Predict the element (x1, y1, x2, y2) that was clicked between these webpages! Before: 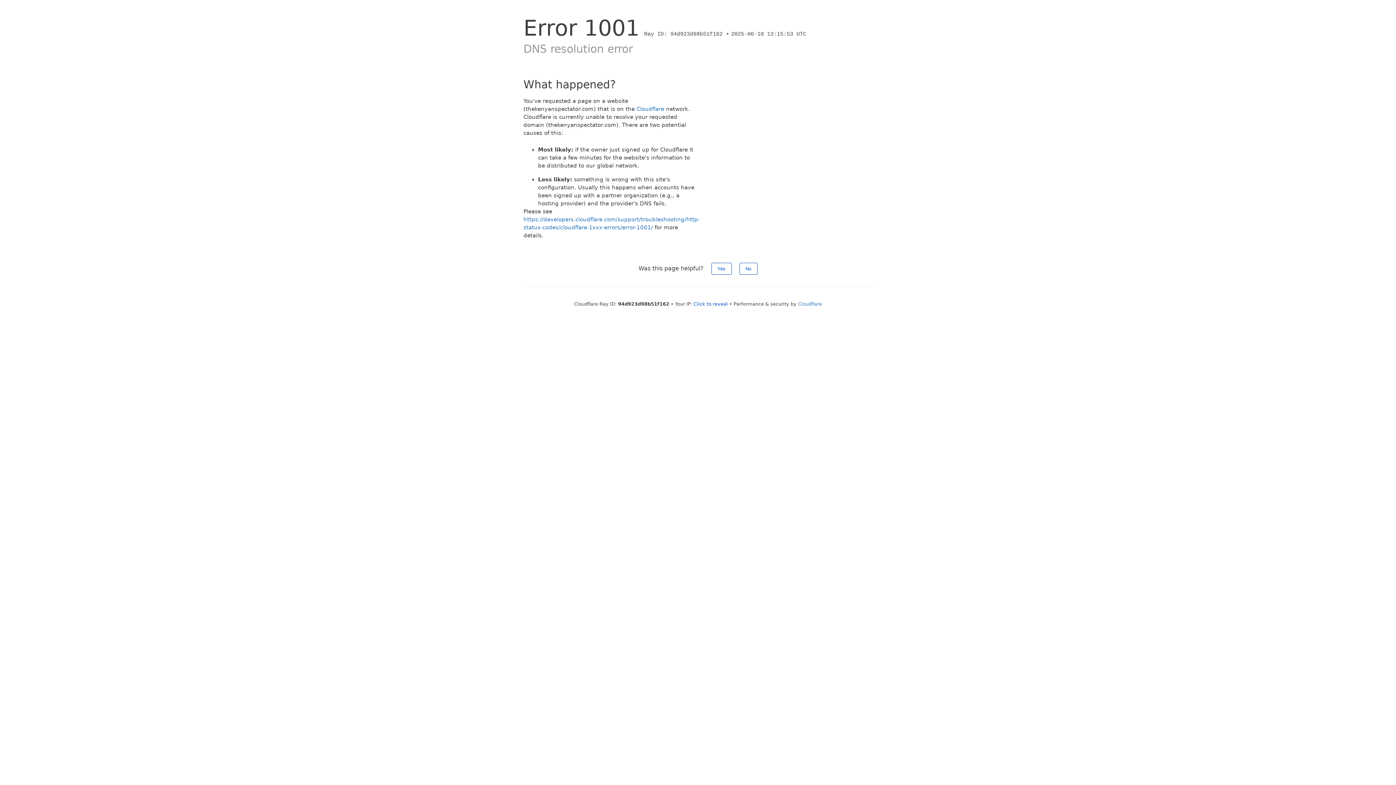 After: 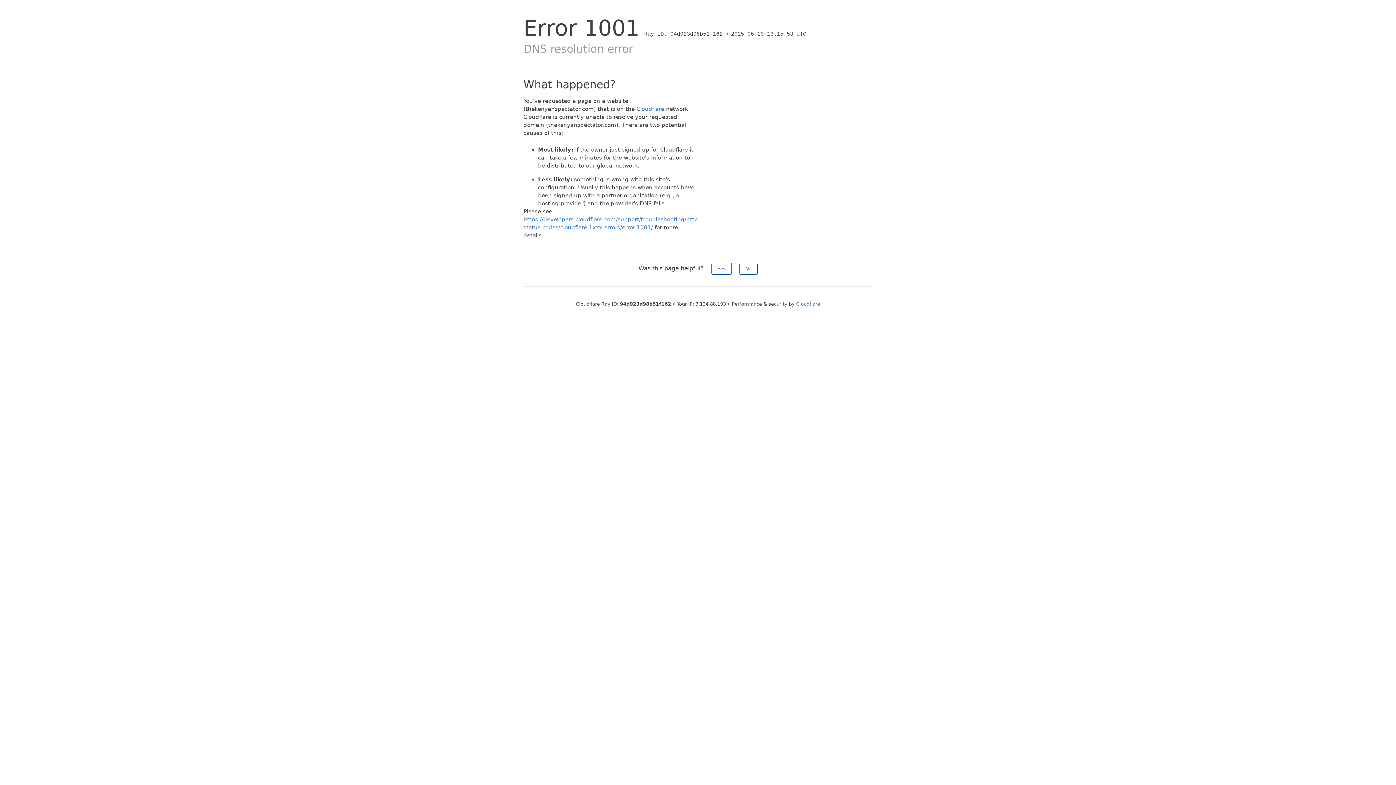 Action: label: Click to reveal bbox: (693, 301, 728, 306)